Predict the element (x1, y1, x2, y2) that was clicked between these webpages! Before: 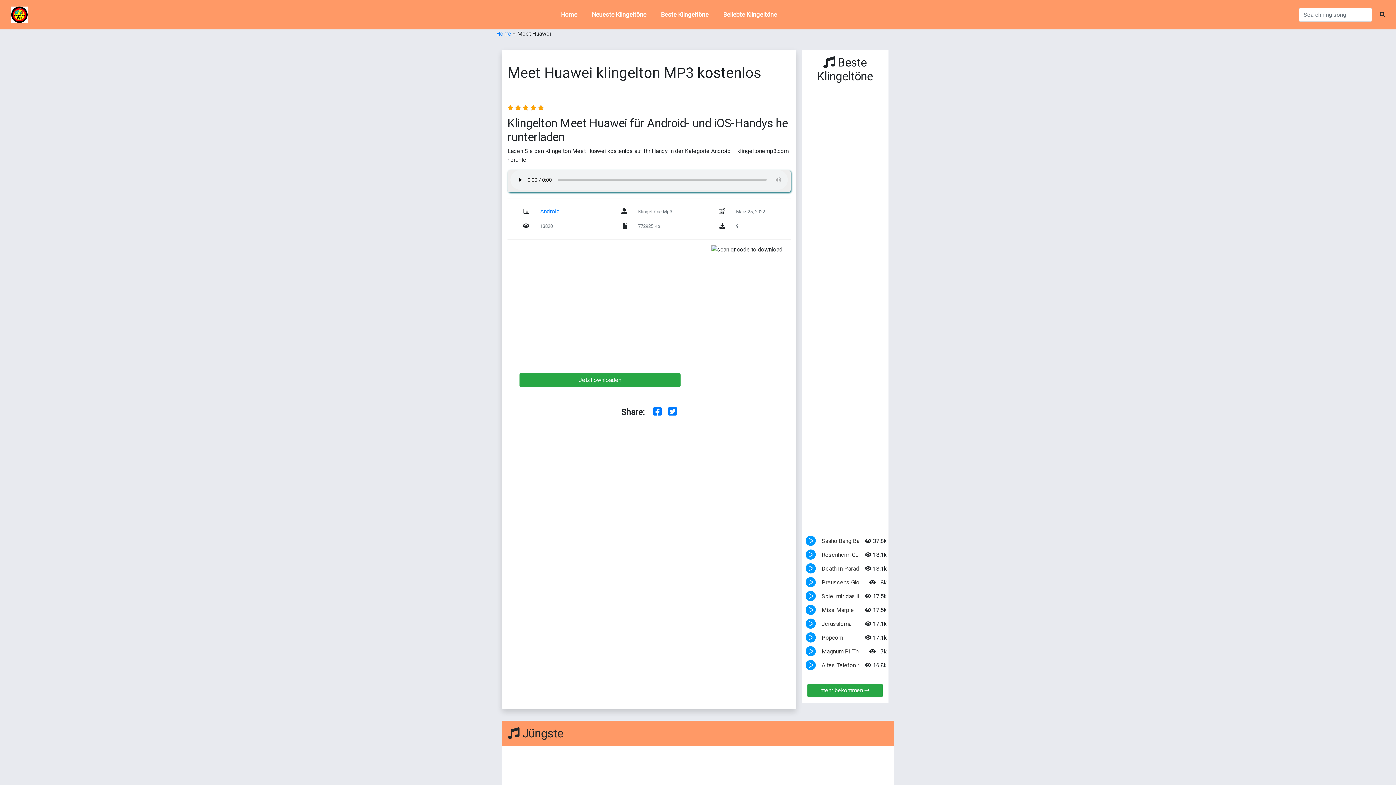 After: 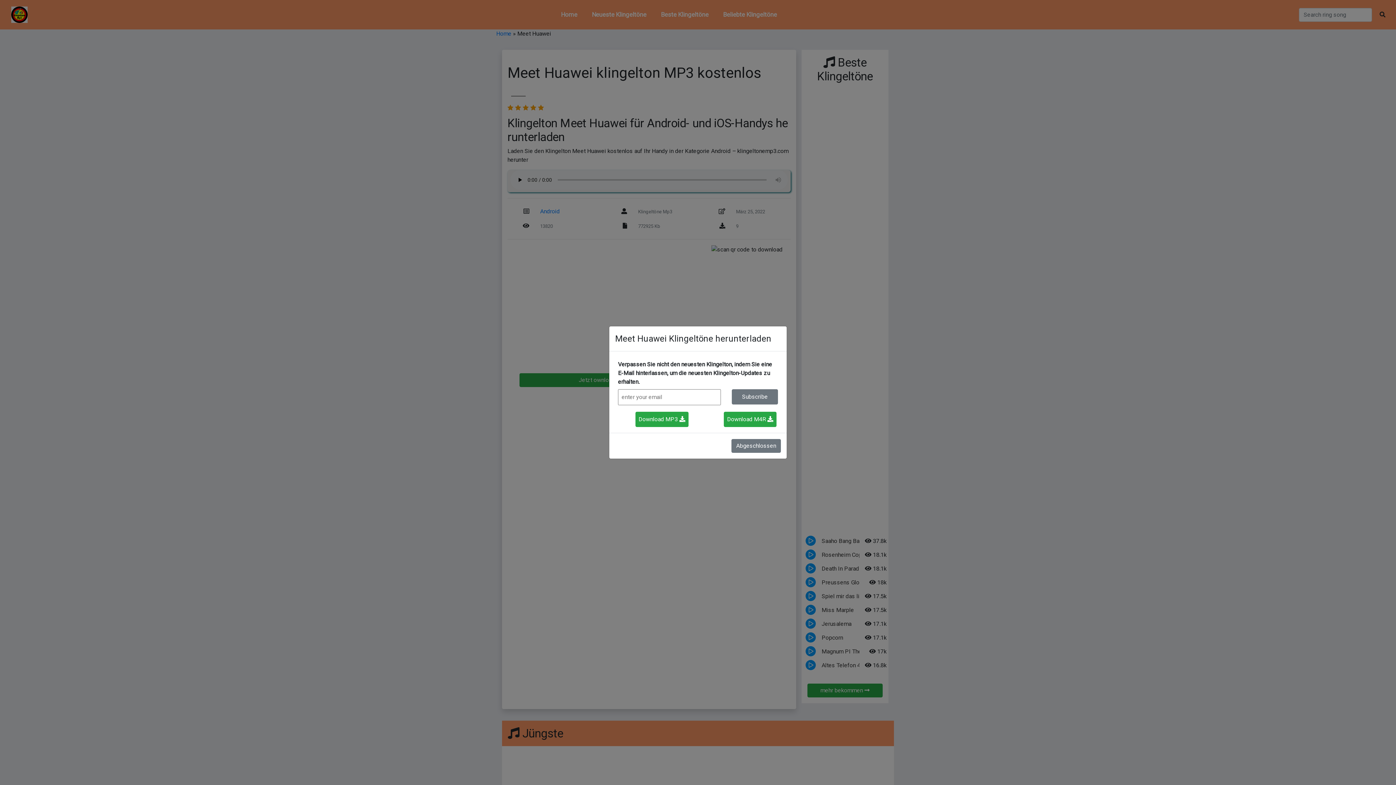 Action: bbox: (519, 373, 680, 387) label: Jetzt ownloaden